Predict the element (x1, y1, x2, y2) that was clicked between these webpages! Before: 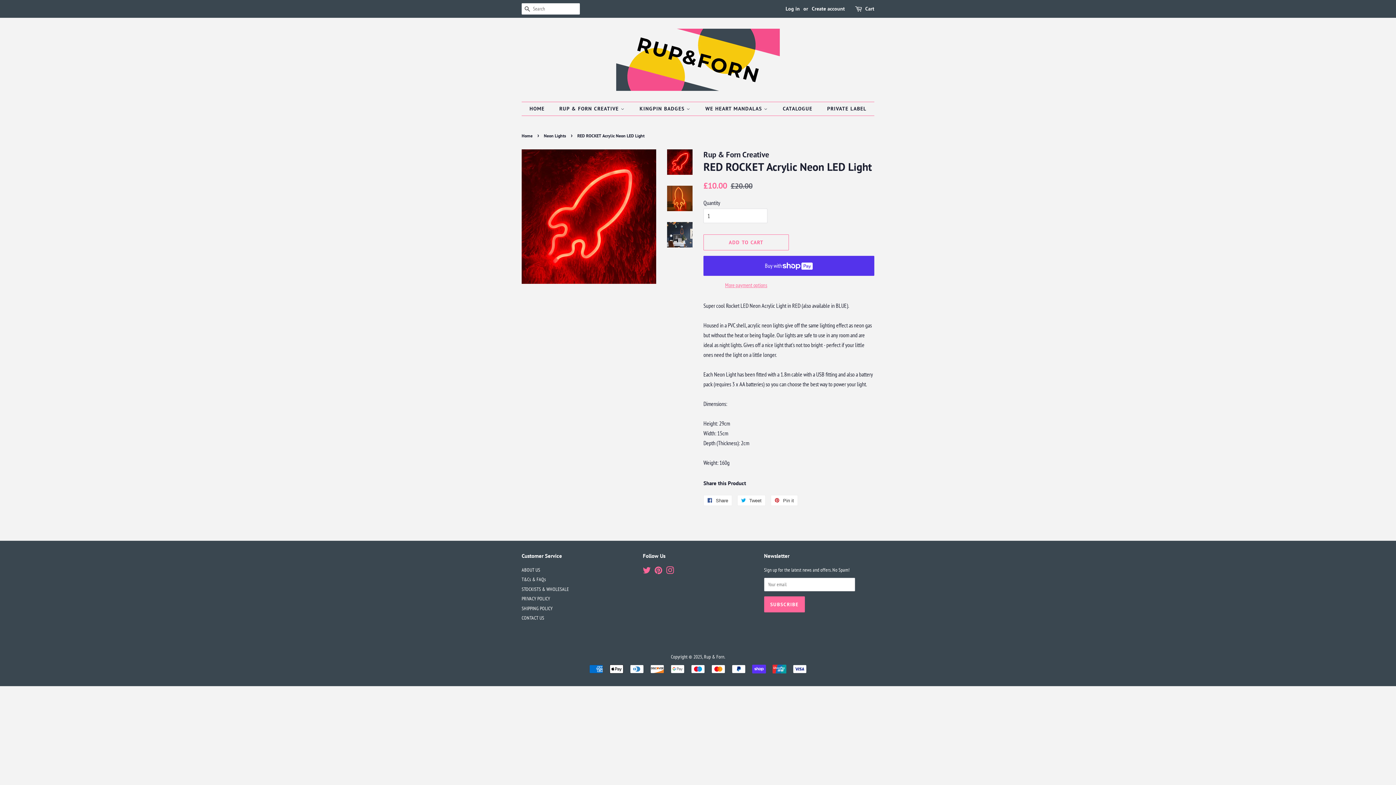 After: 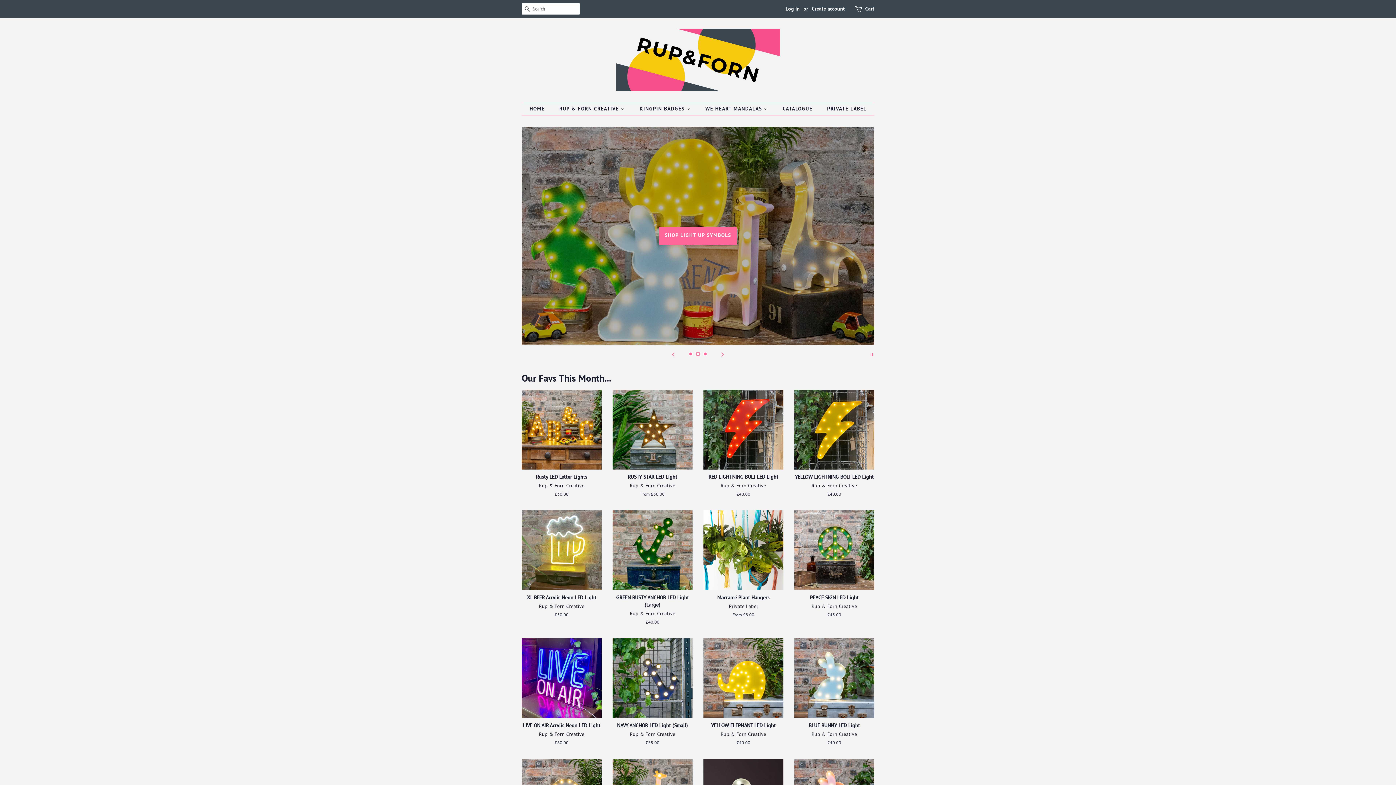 Action: bbox: (704, 653, 724, 660) label: Rup & Forn